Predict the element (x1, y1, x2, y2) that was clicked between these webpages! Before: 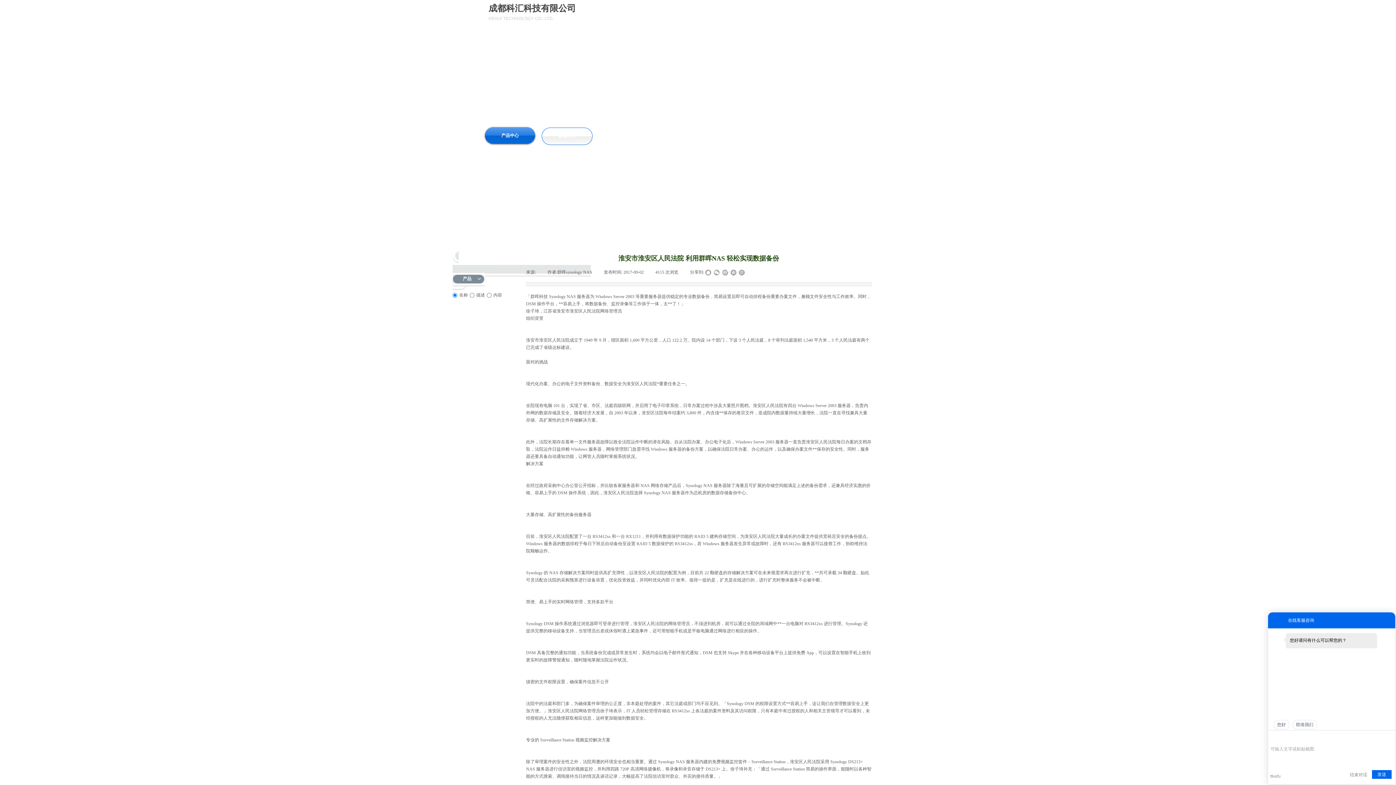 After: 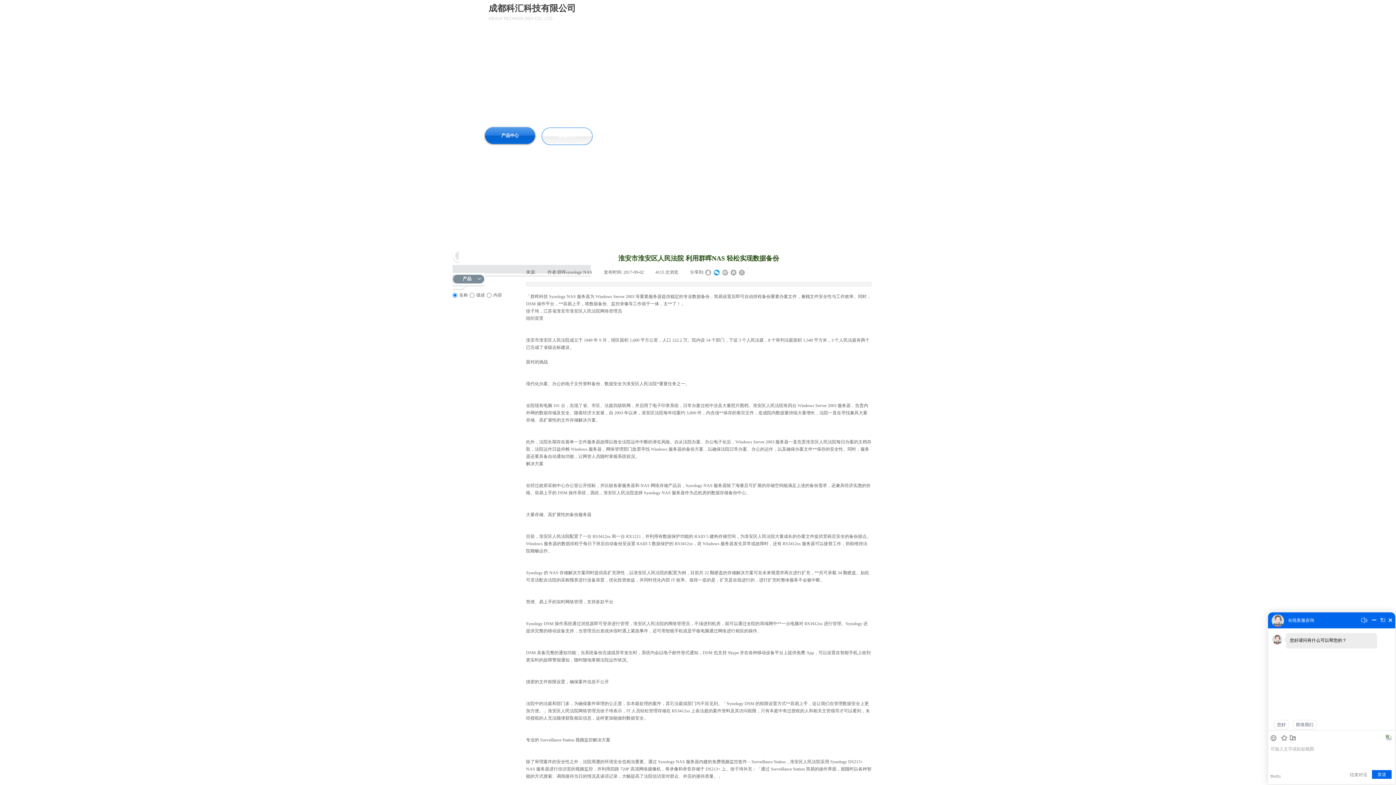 Action: bbox: (713, 269, 720, 275)